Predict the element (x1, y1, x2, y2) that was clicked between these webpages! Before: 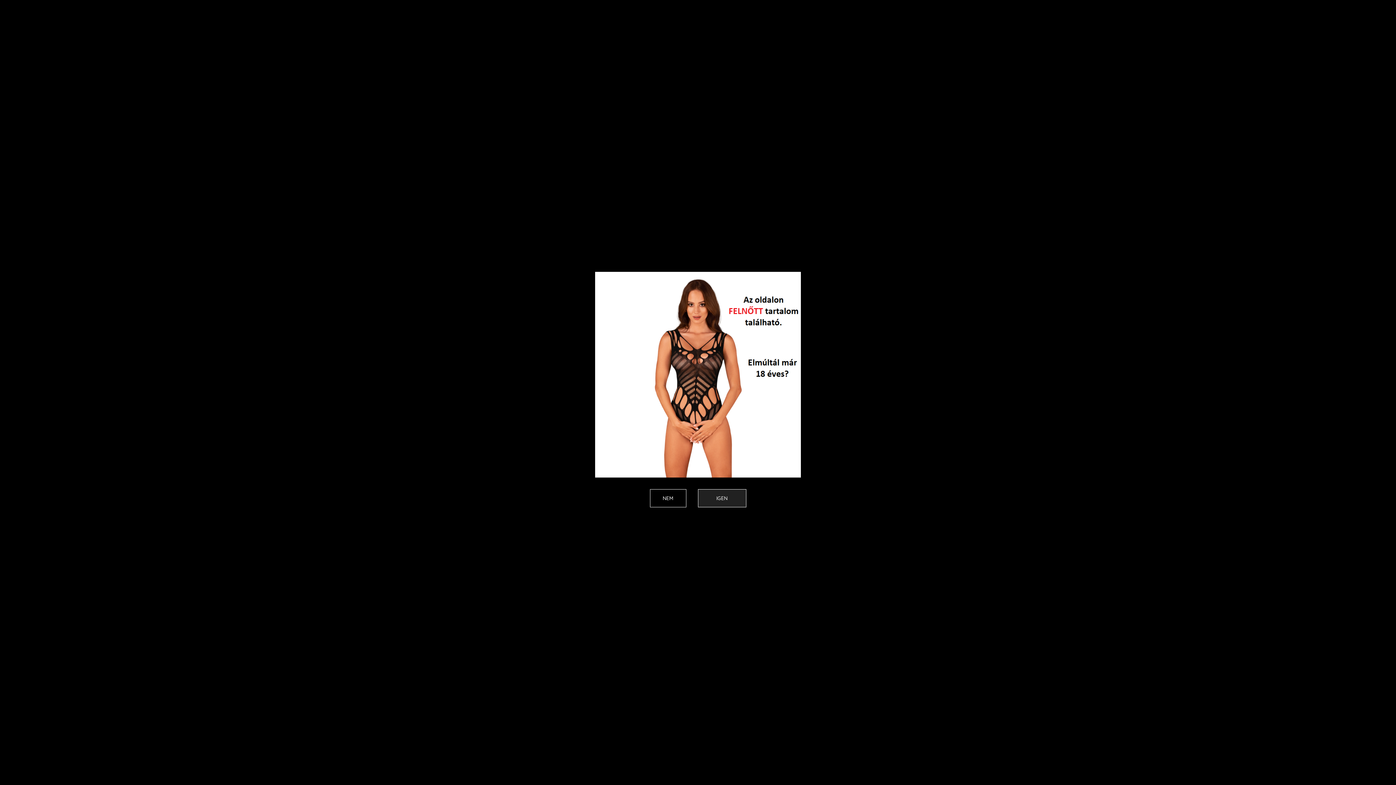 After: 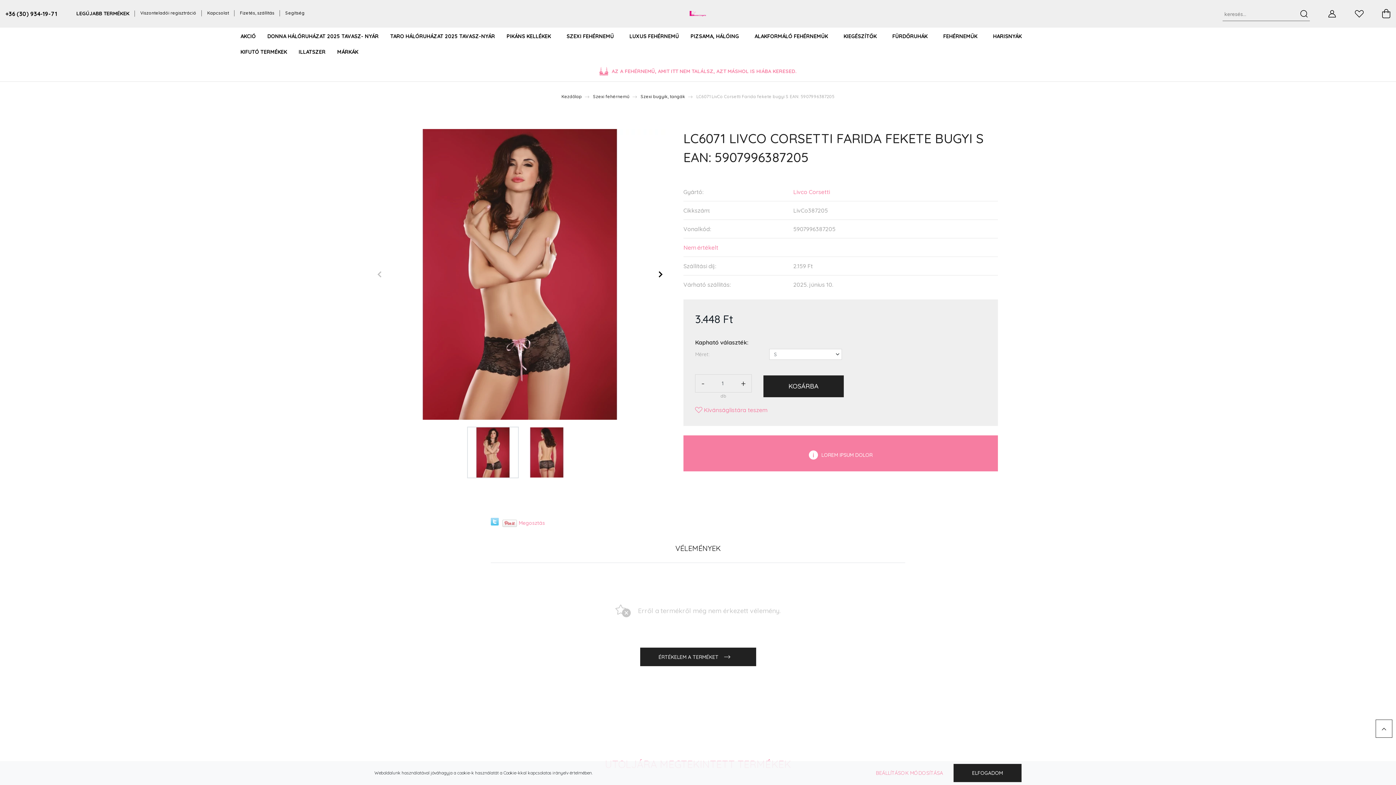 Action: label: IGEN bbox: (698, 489, 746, 507)